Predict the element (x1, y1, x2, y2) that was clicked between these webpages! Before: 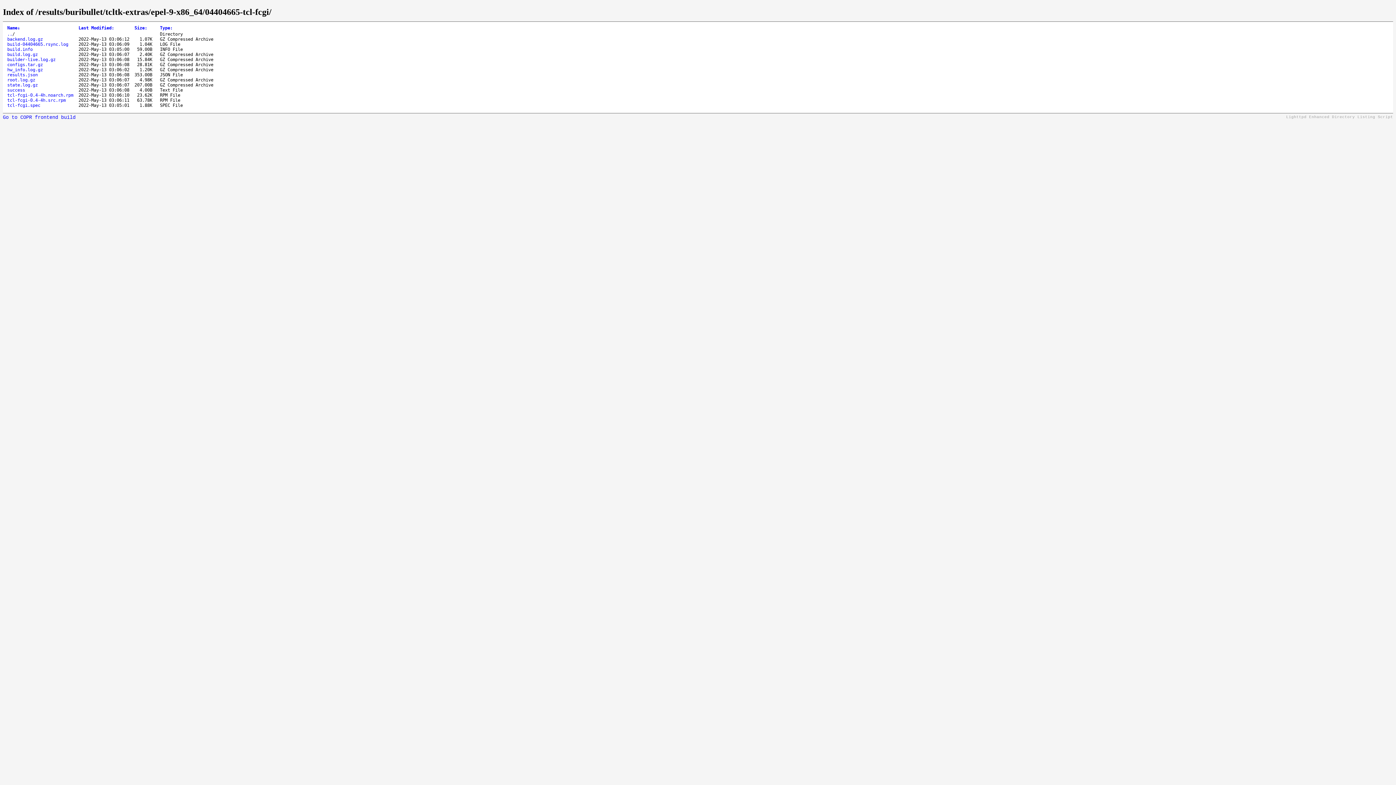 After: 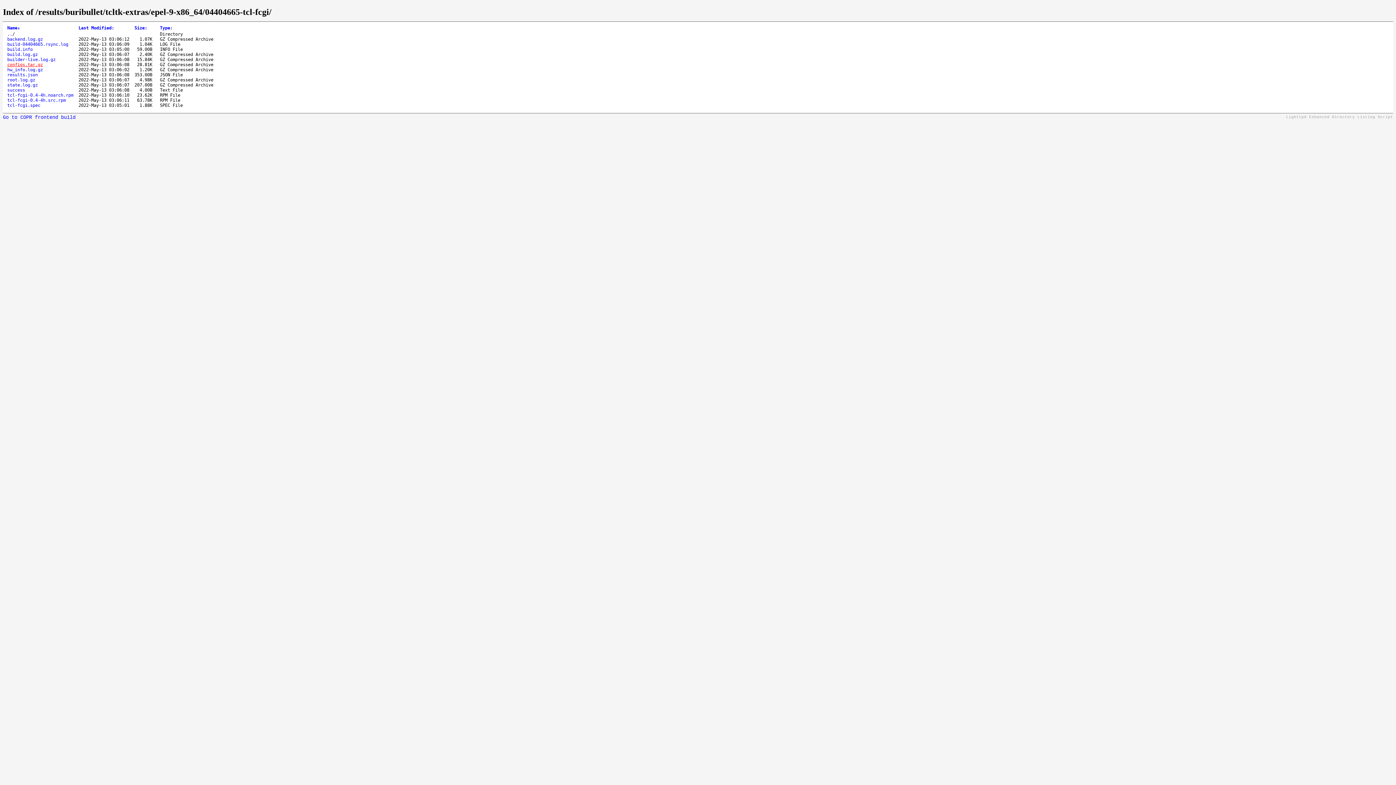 Action: label: configs.tar.gz bbox: (7, 62, 42, 67)